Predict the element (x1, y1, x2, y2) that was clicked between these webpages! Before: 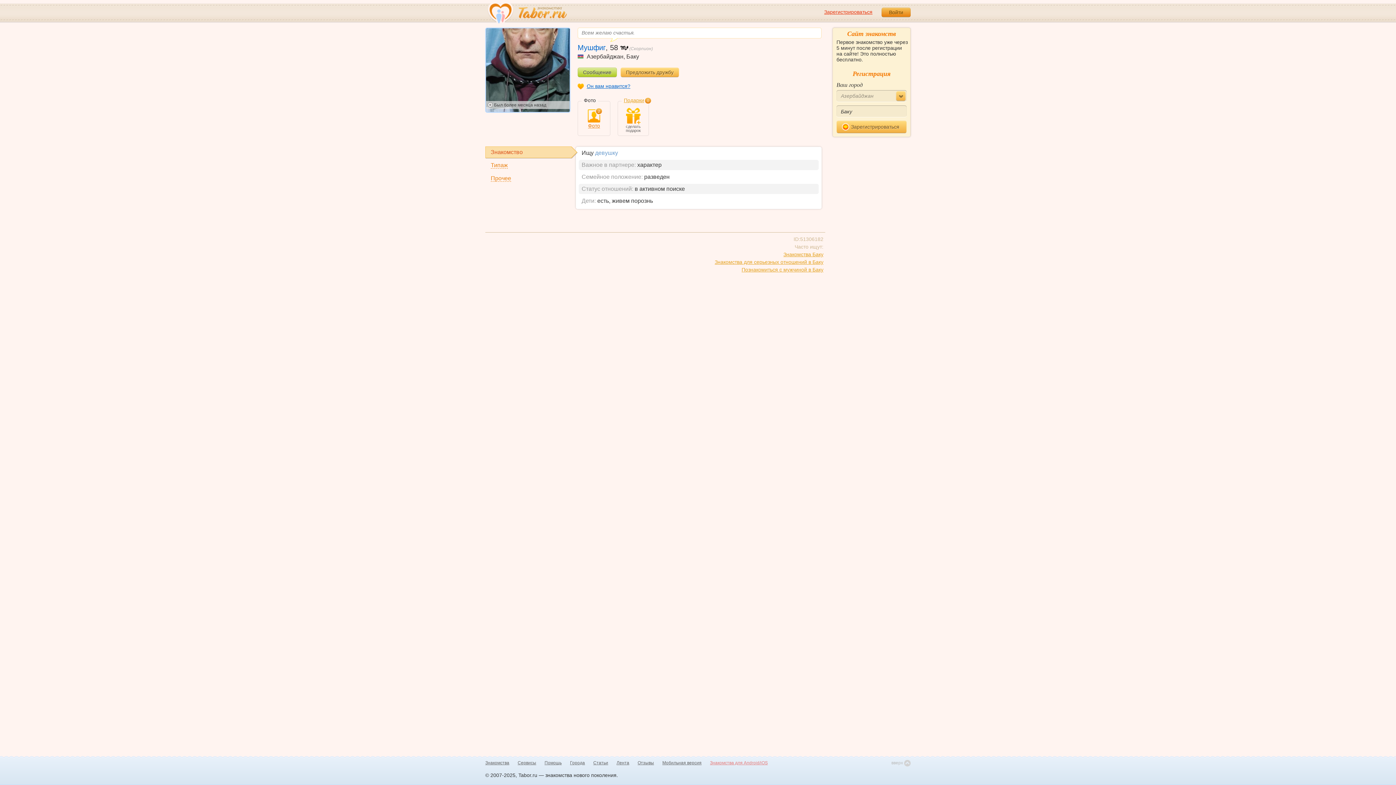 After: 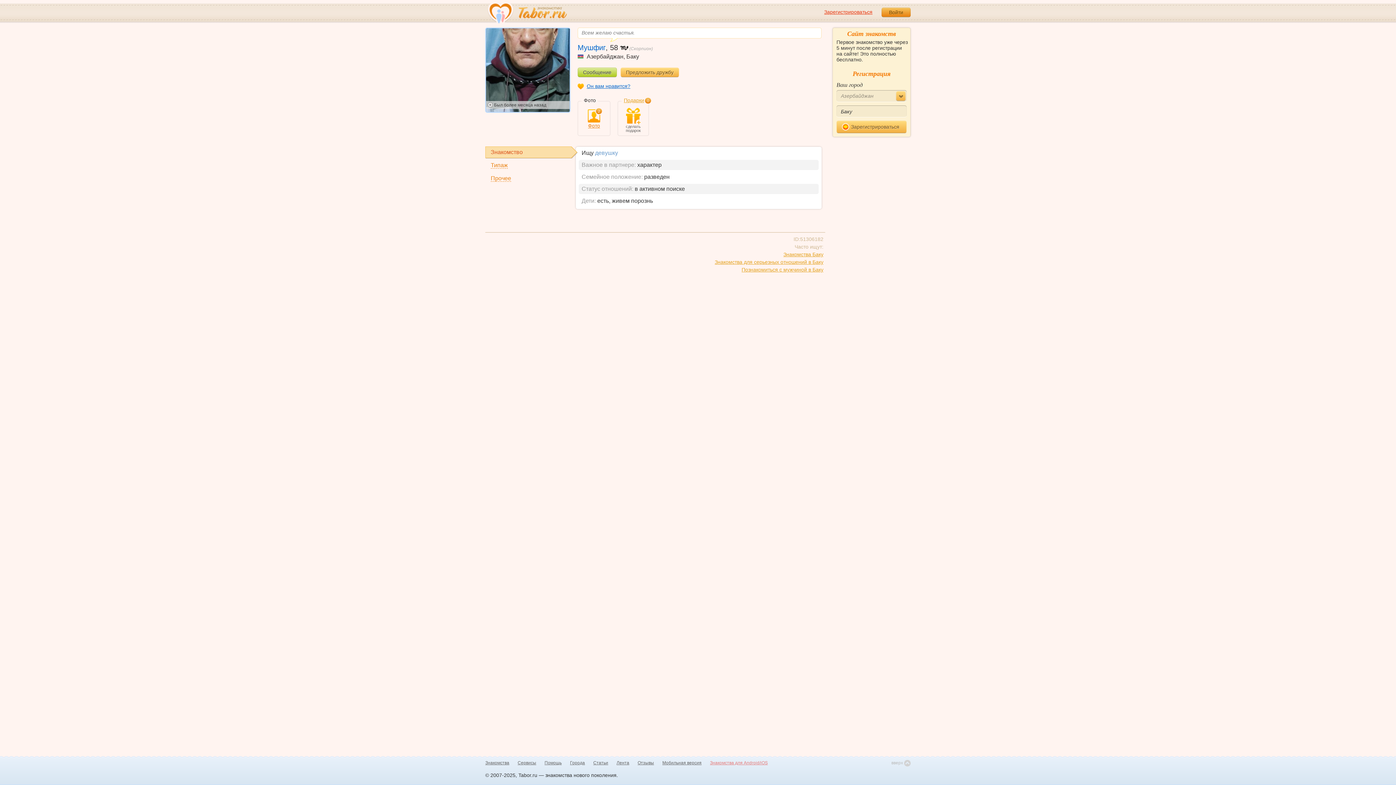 Action: label: Знакомство bbox: (485, 146, 571, 158)